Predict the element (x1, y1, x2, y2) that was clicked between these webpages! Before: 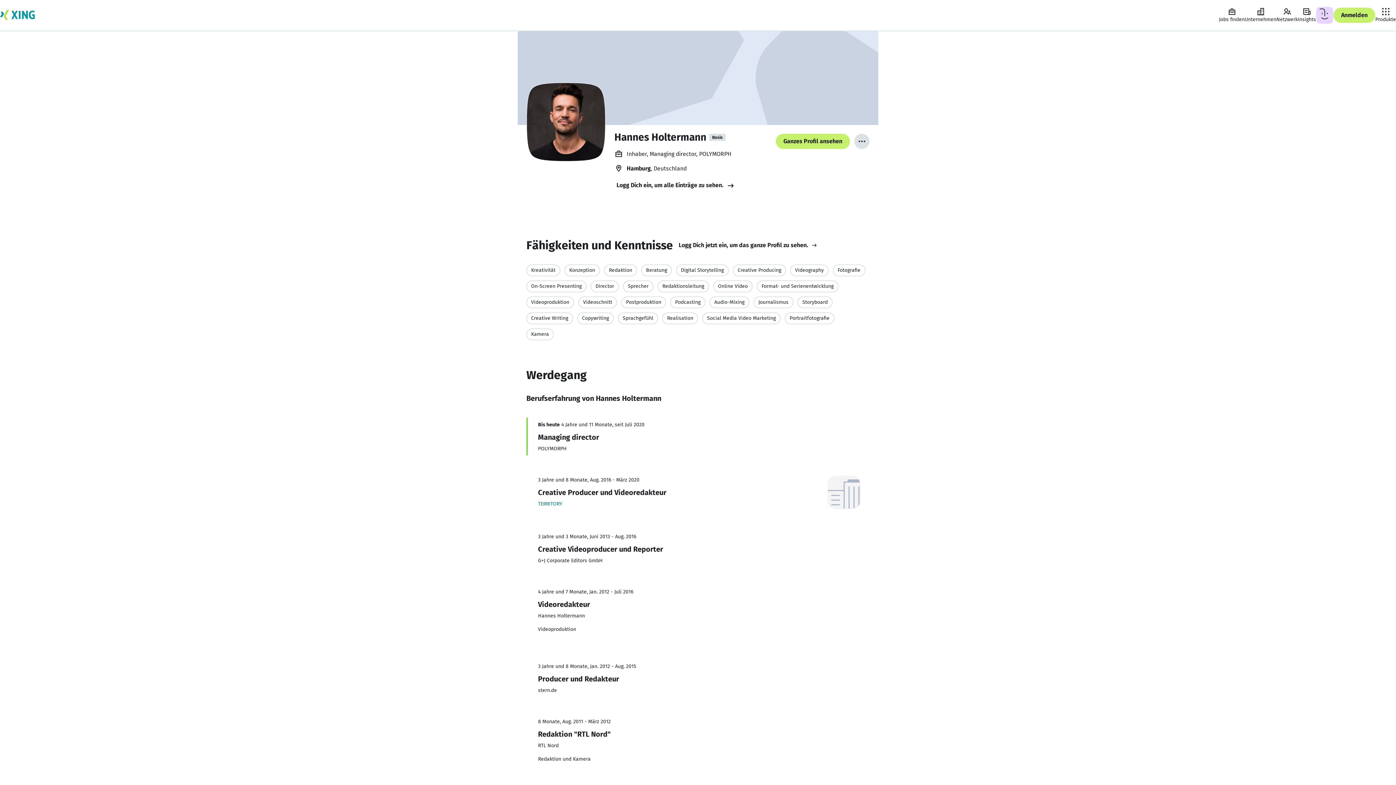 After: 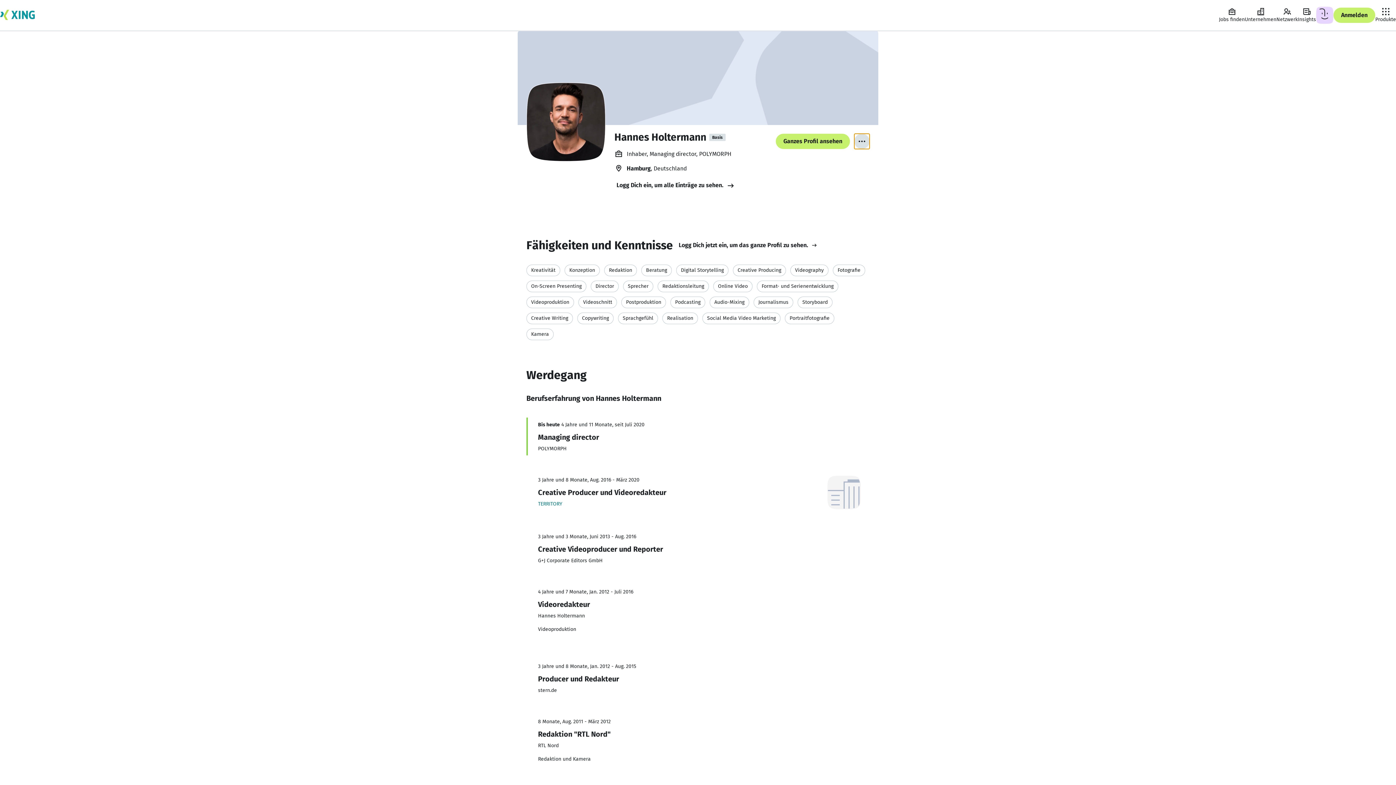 Action: bbox: (854, 133, 869, 149) label: Mehr